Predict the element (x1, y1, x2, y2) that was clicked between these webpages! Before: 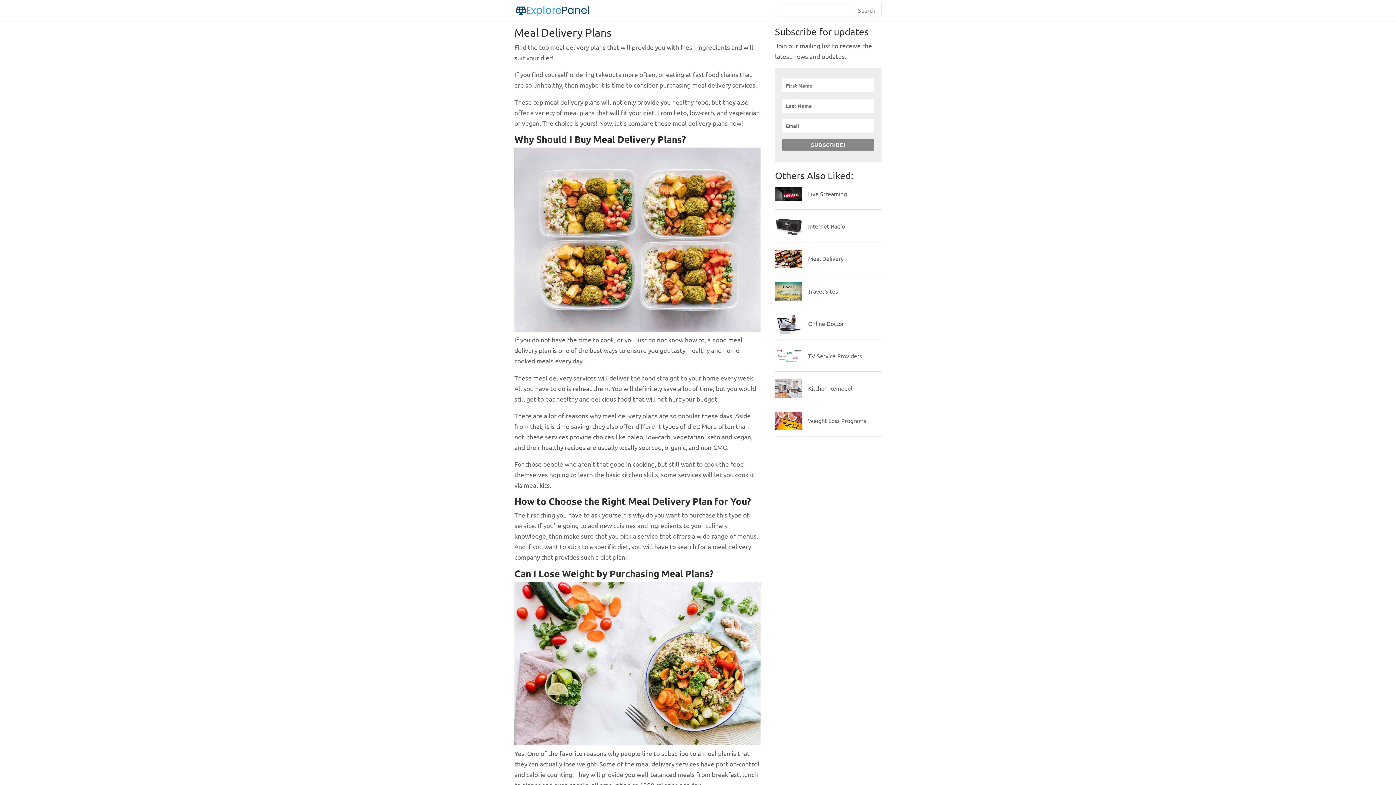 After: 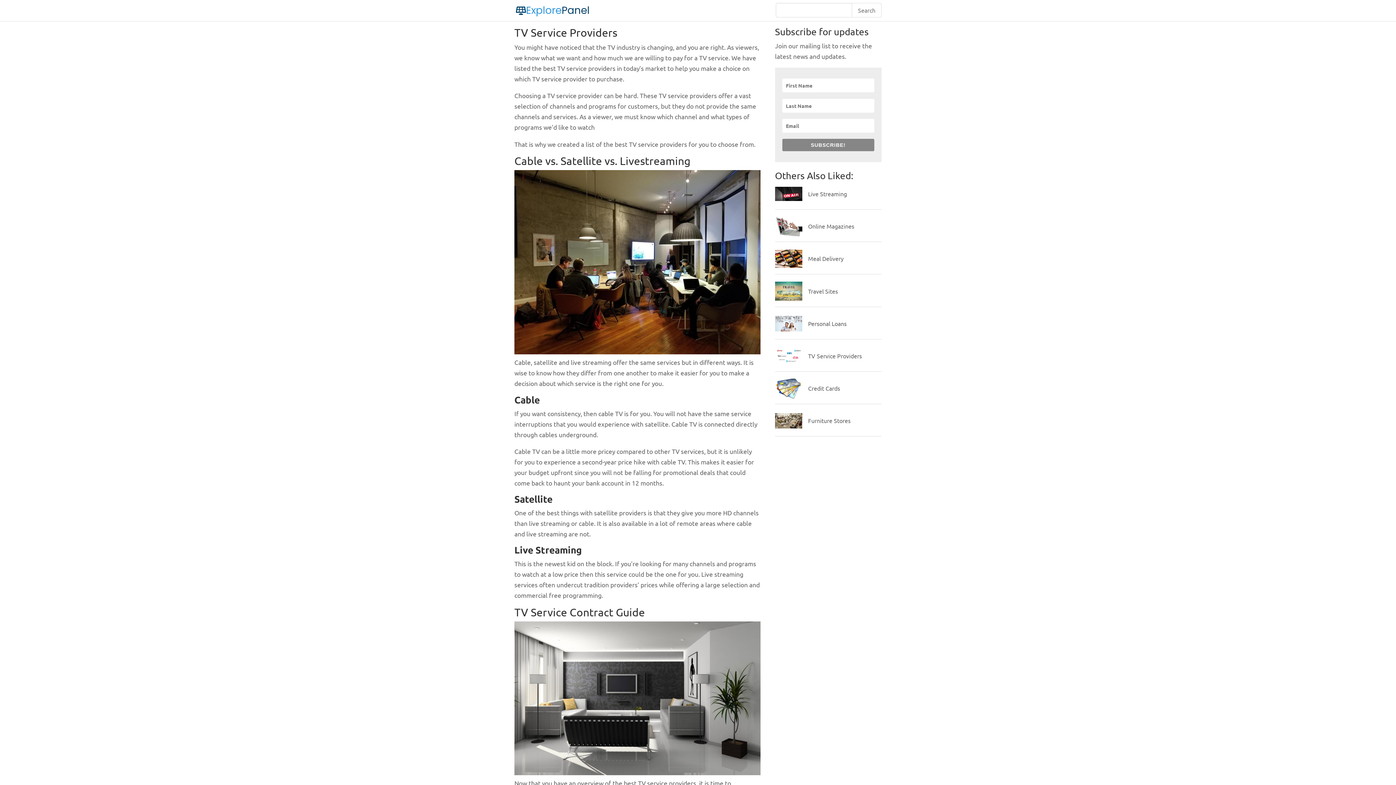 Action: bbox: (808, 352, 862, 359) label: TV Service Providers